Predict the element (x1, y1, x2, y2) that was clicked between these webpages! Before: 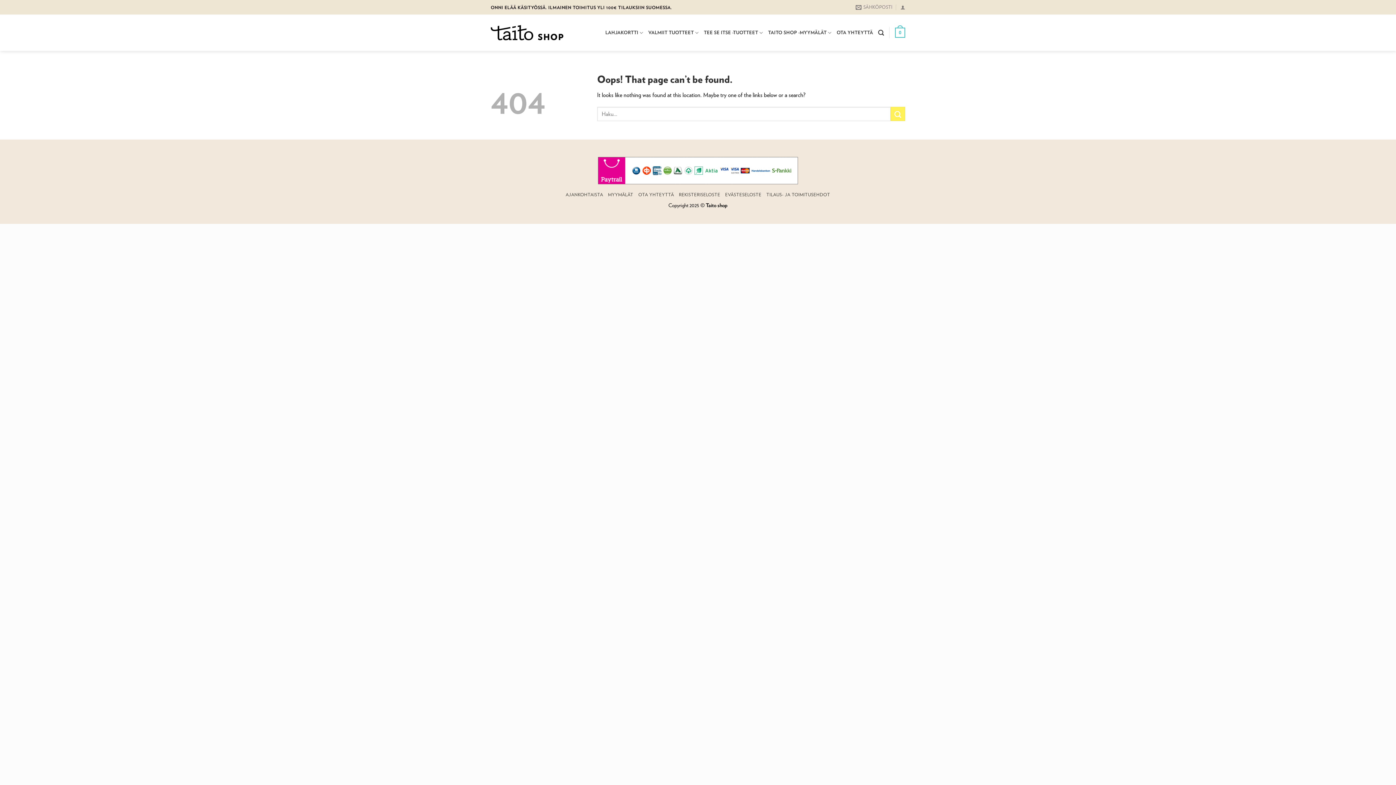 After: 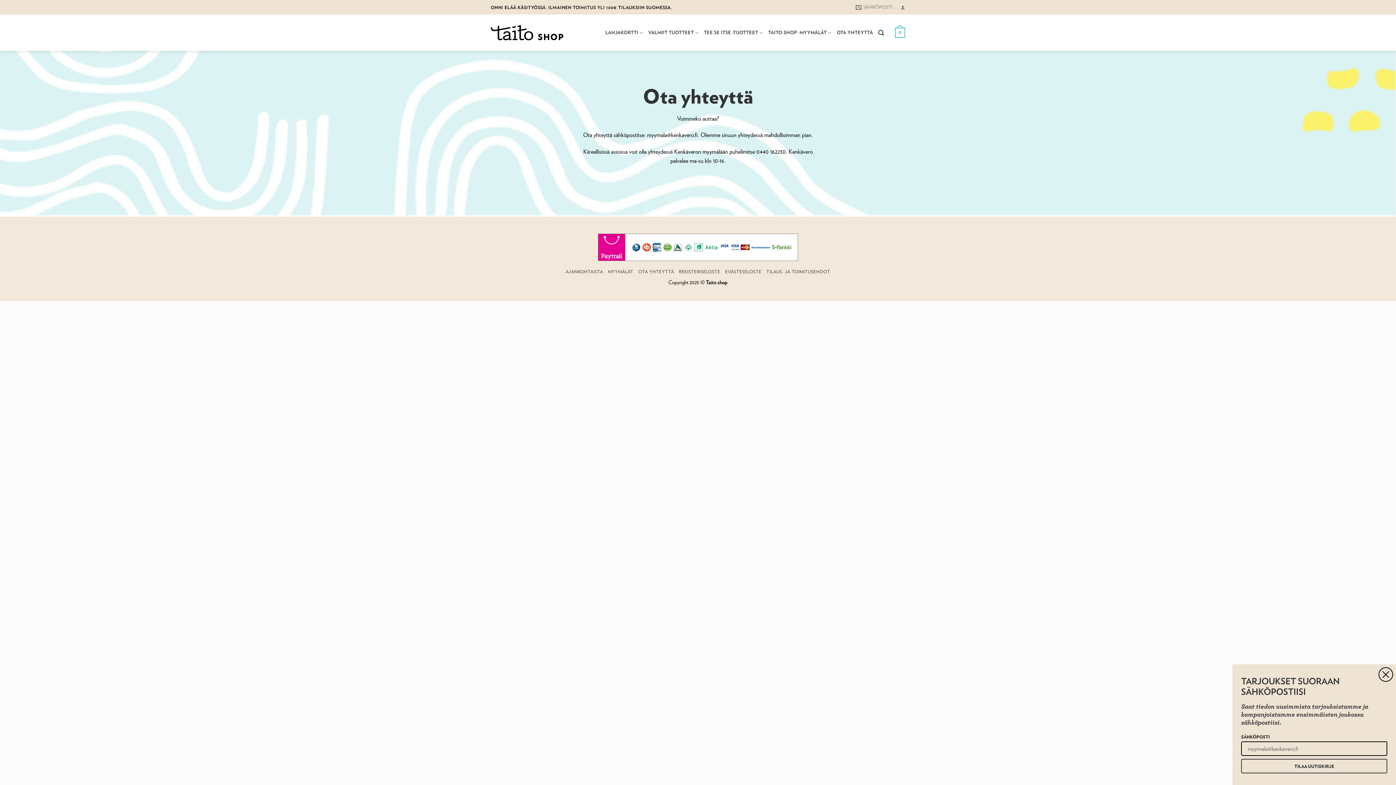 Action: bbox: (638, 192, 674, 197) label: OTA YHTEYTTÄ